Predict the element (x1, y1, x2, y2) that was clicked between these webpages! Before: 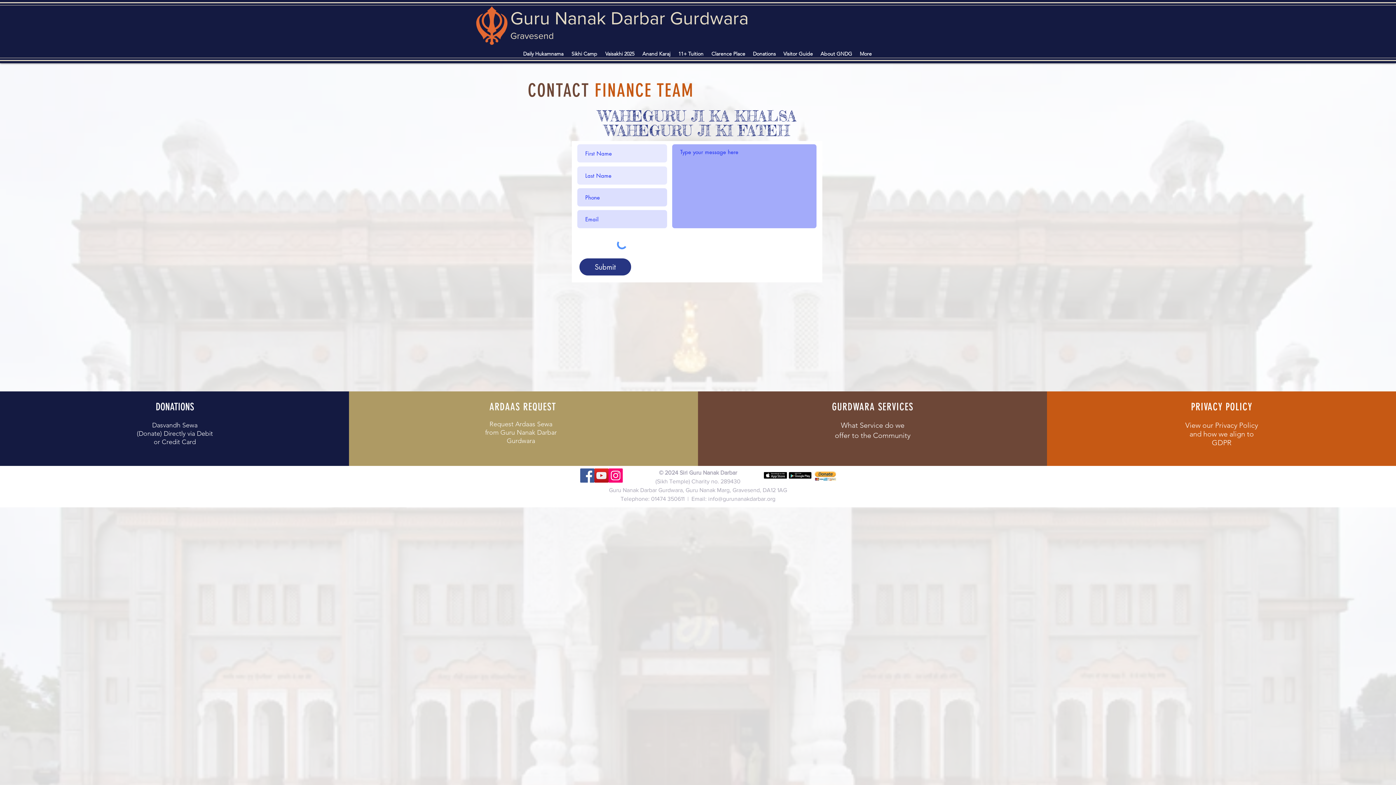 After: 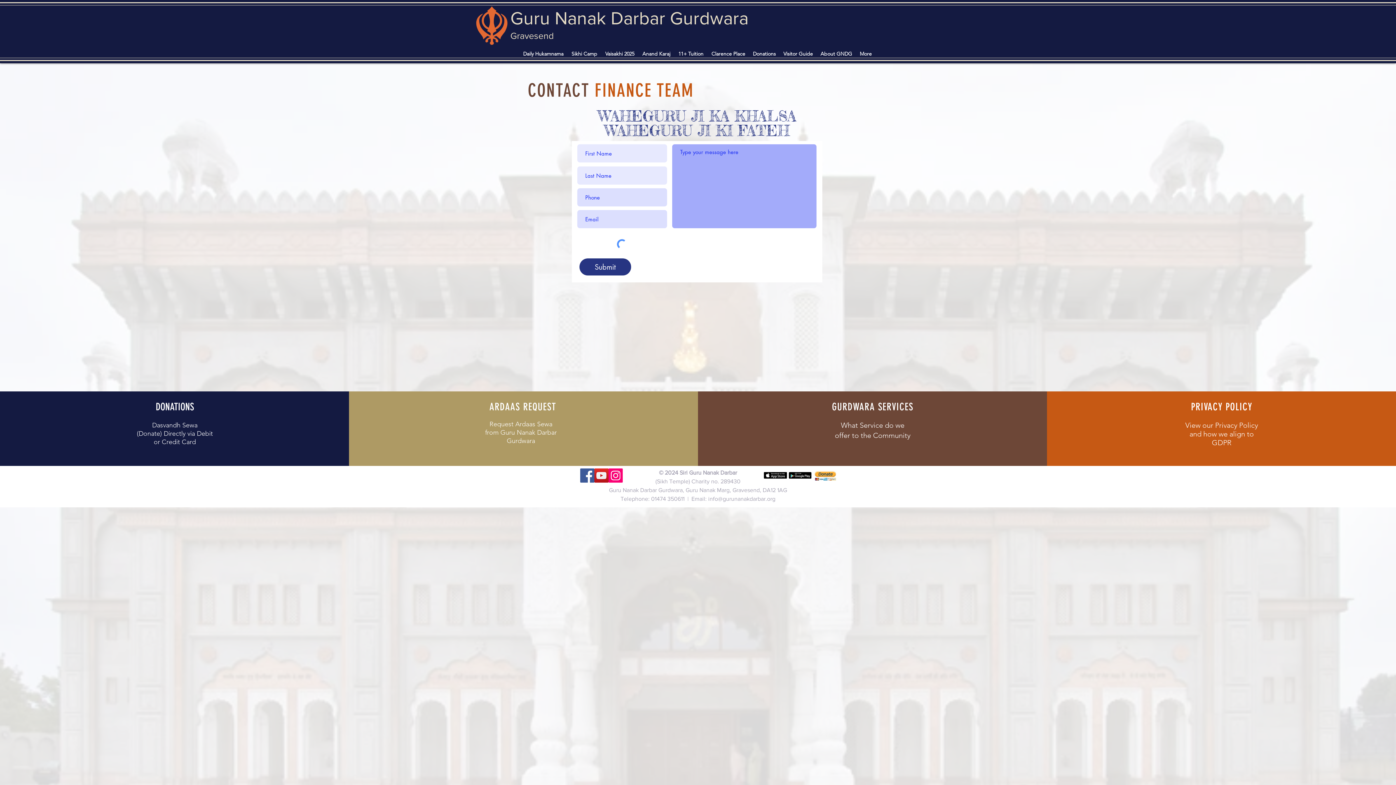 Action: bbox: (814, 470, 837, 481)